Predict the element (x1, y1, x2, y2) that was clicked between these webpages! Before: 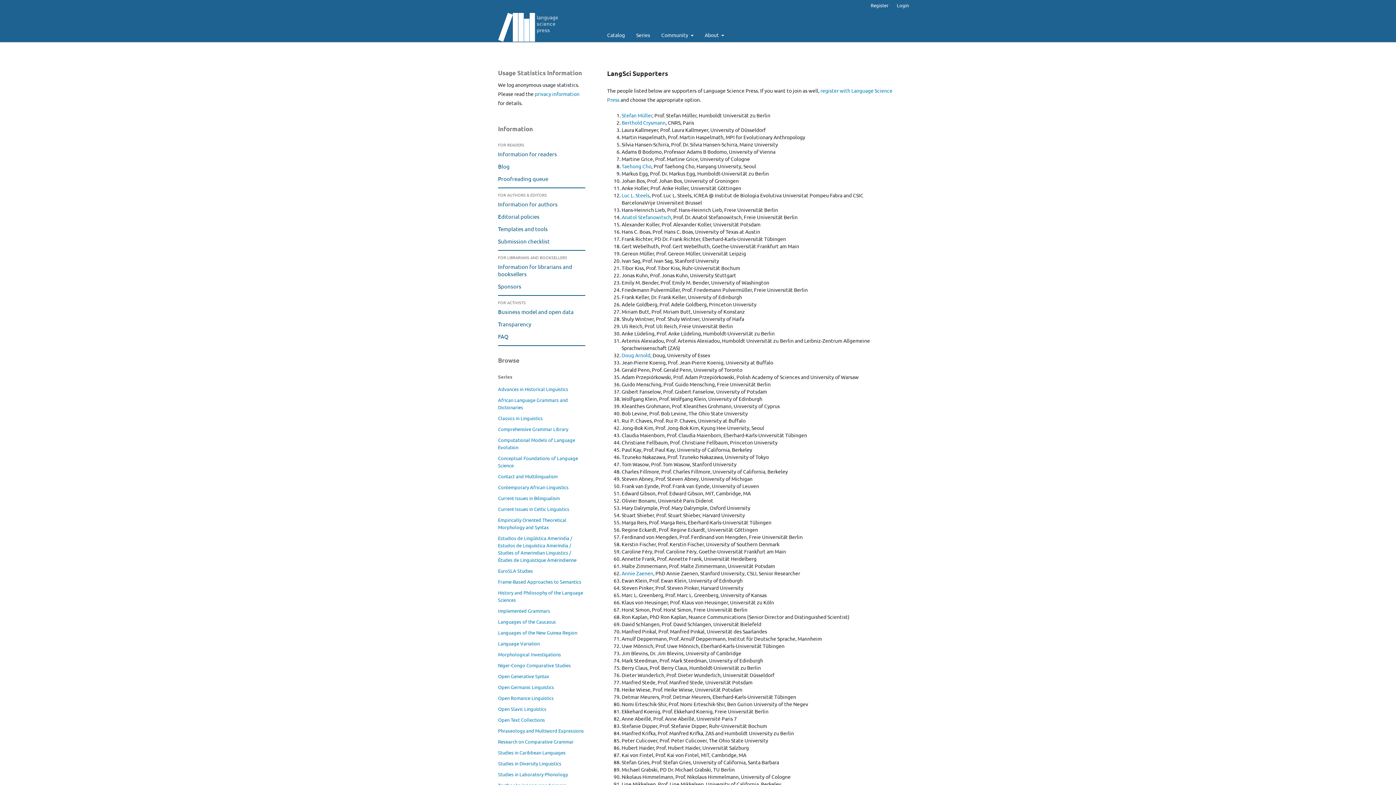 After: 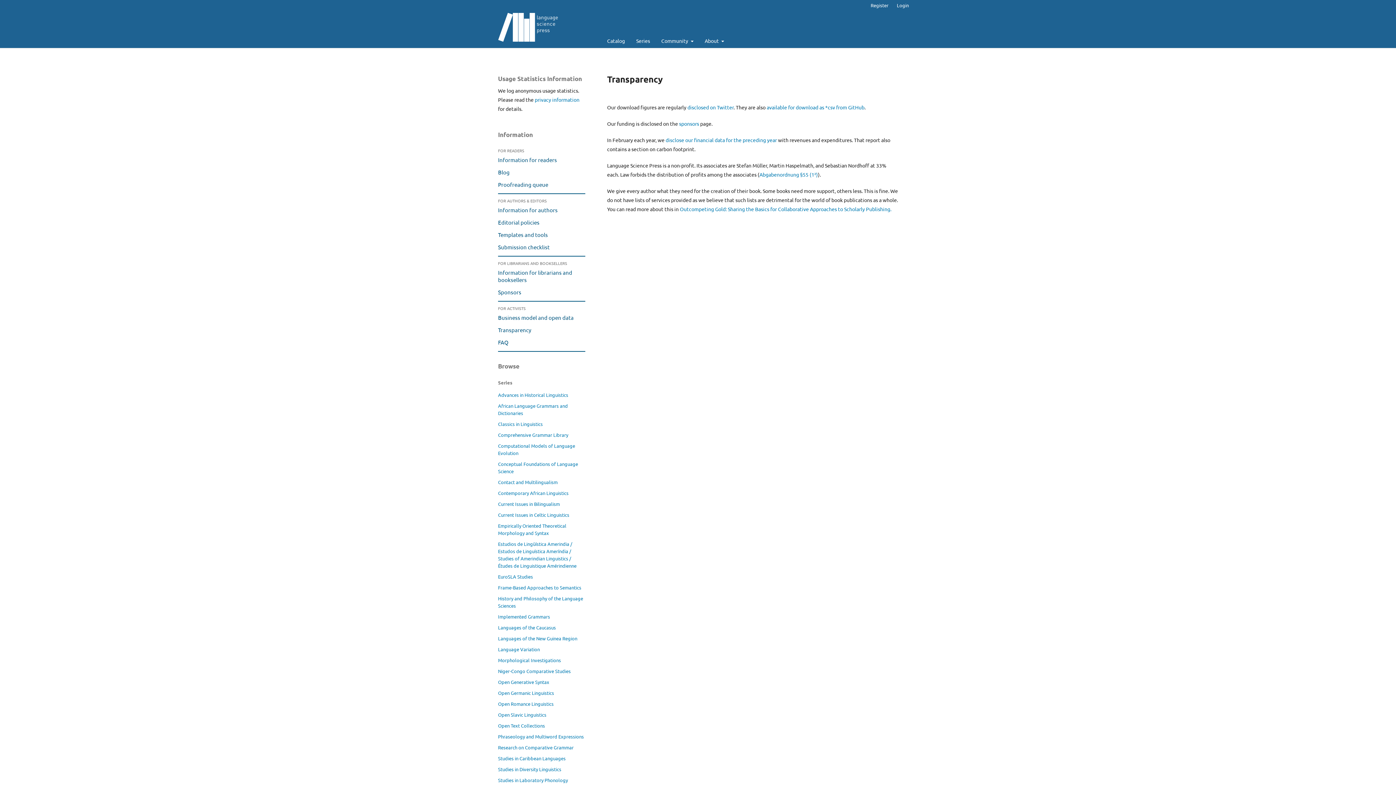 Action: label: Transparency bbox: (498, 320, 531, 327)